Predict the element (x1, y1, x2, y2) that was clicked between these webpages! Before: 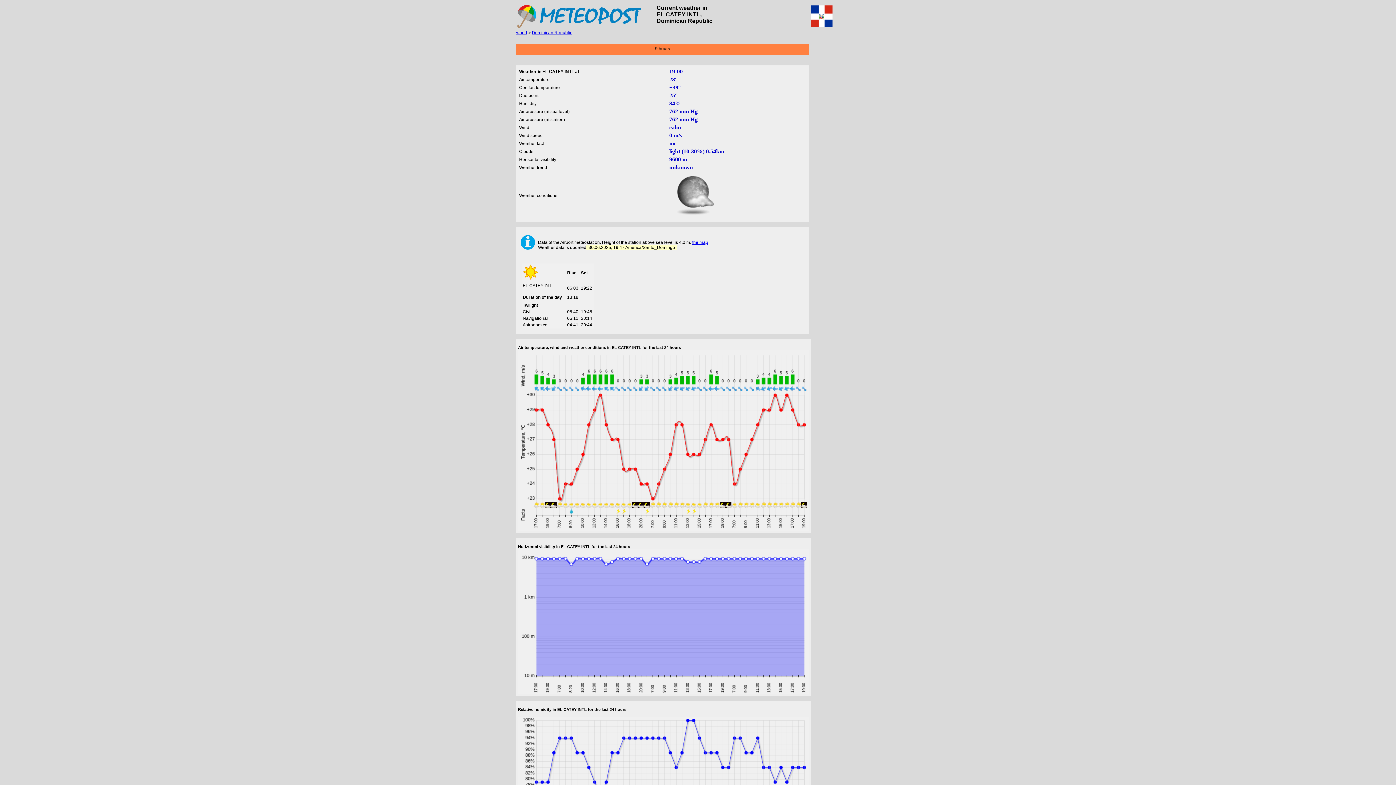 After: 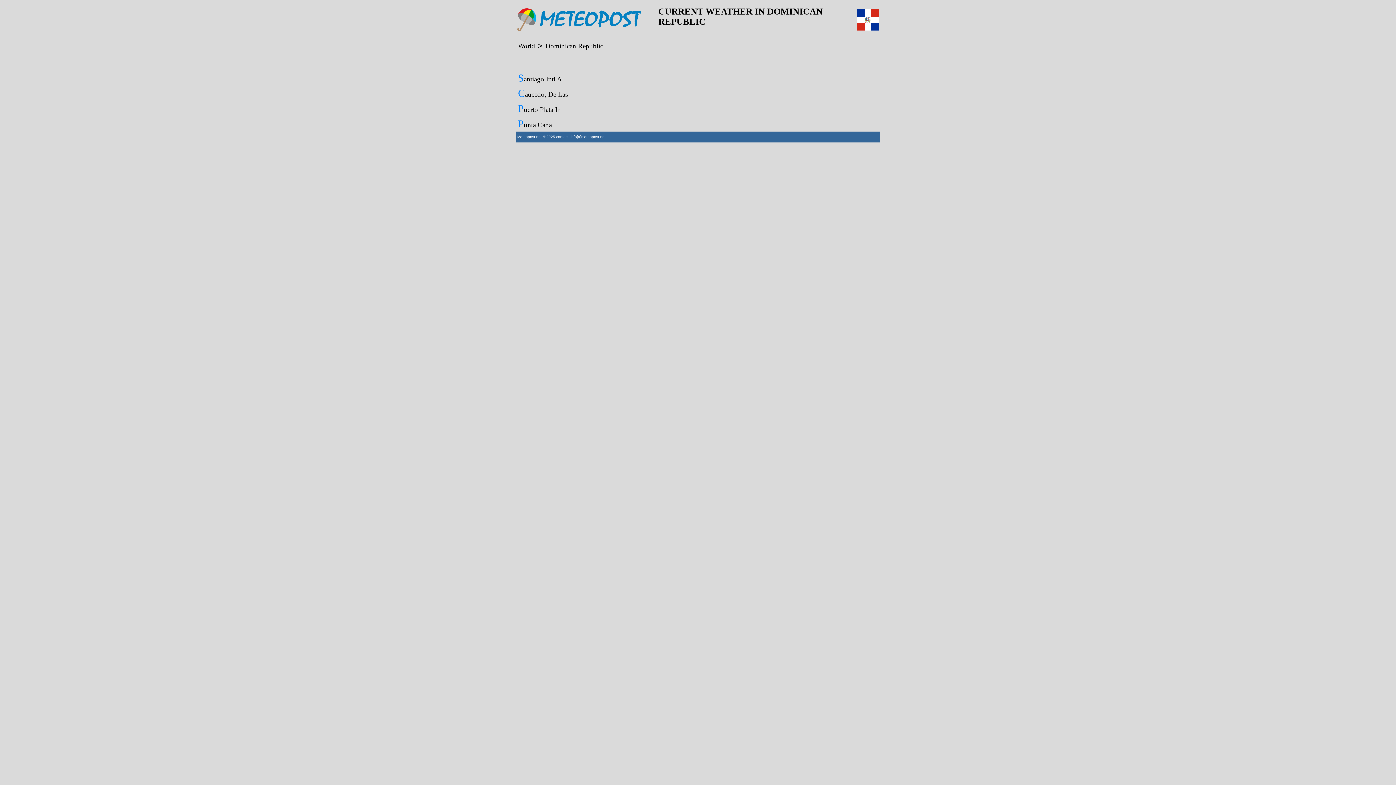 Action: bbox: (532, 30, 572, 35) label: Dominican Republic